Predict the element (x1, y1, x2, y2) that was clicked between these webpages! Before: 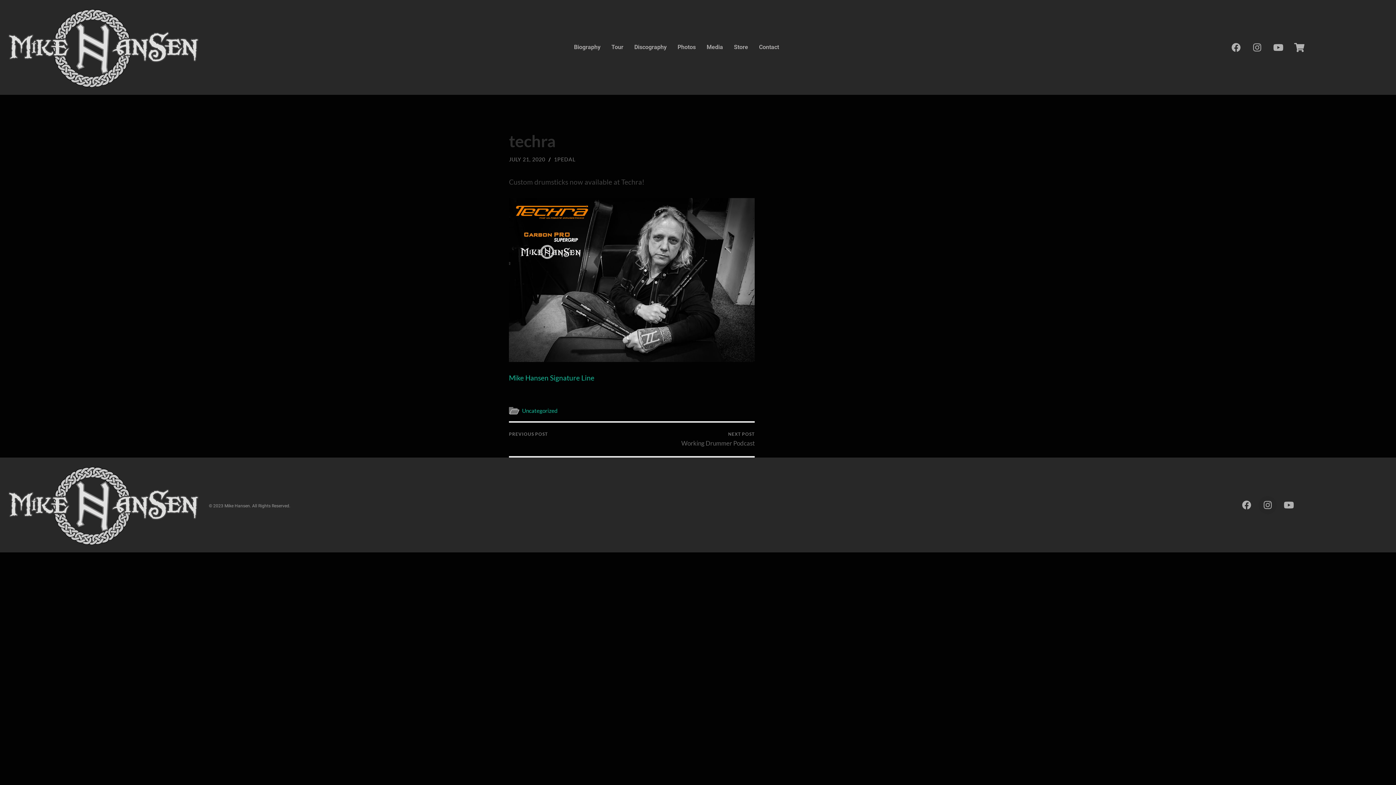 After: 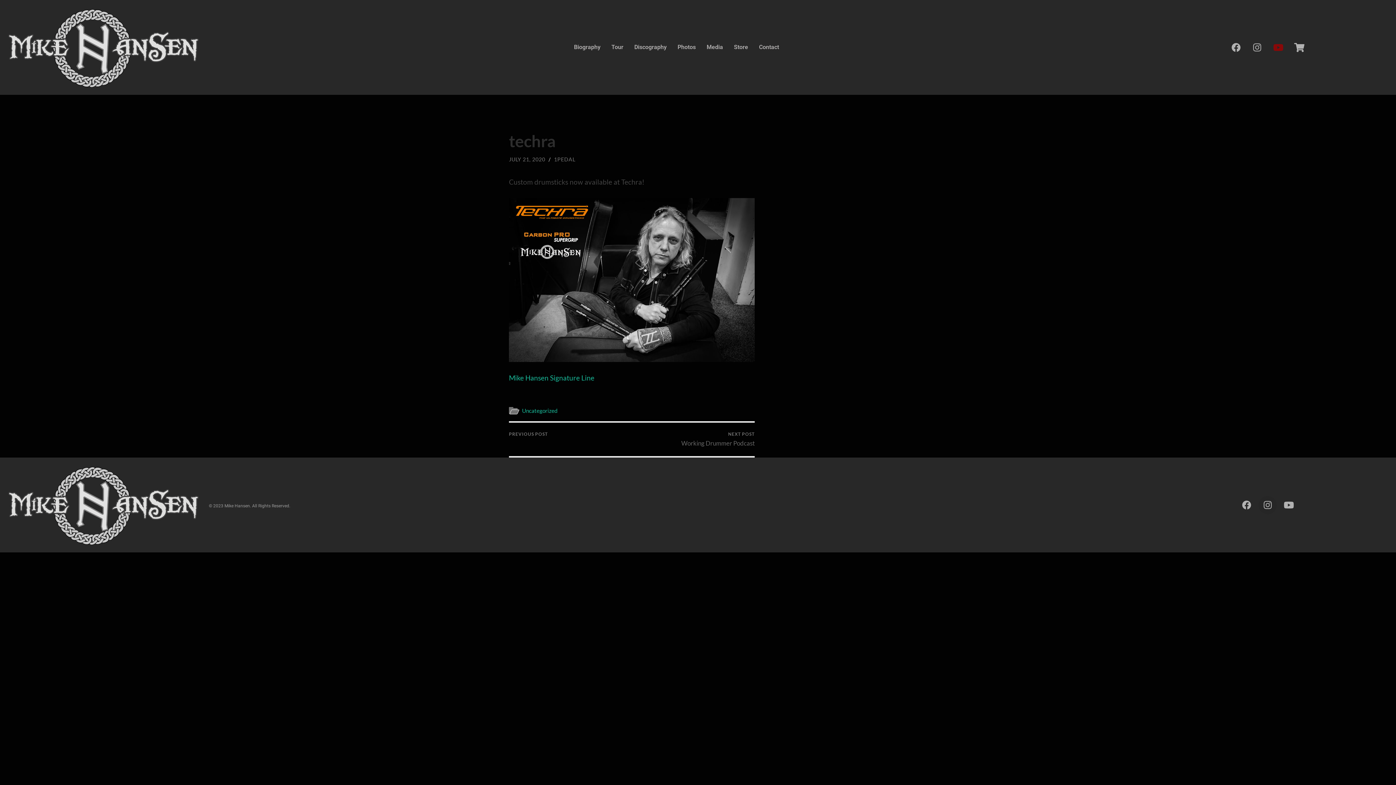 Action: bbox: (1269, 38, 1287, 56) label: Youtube